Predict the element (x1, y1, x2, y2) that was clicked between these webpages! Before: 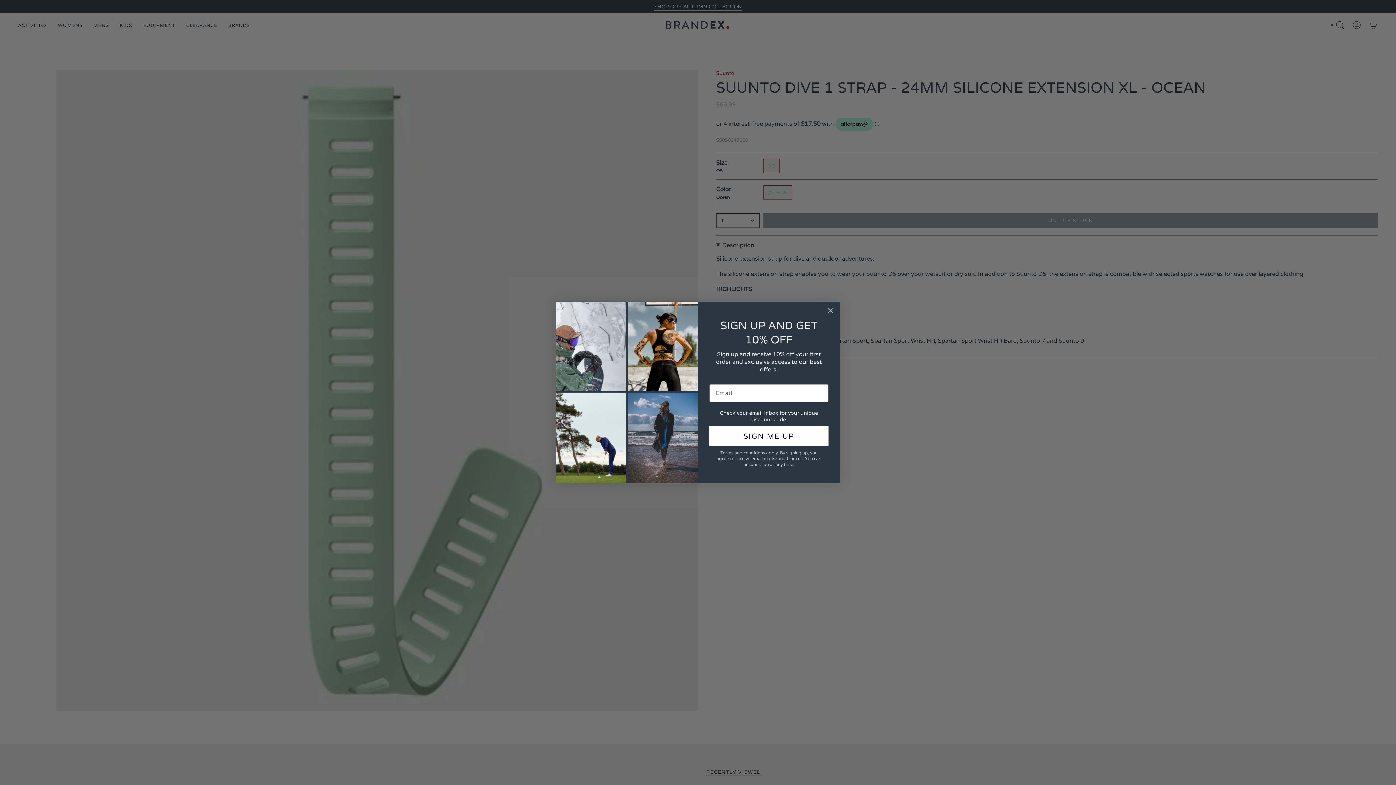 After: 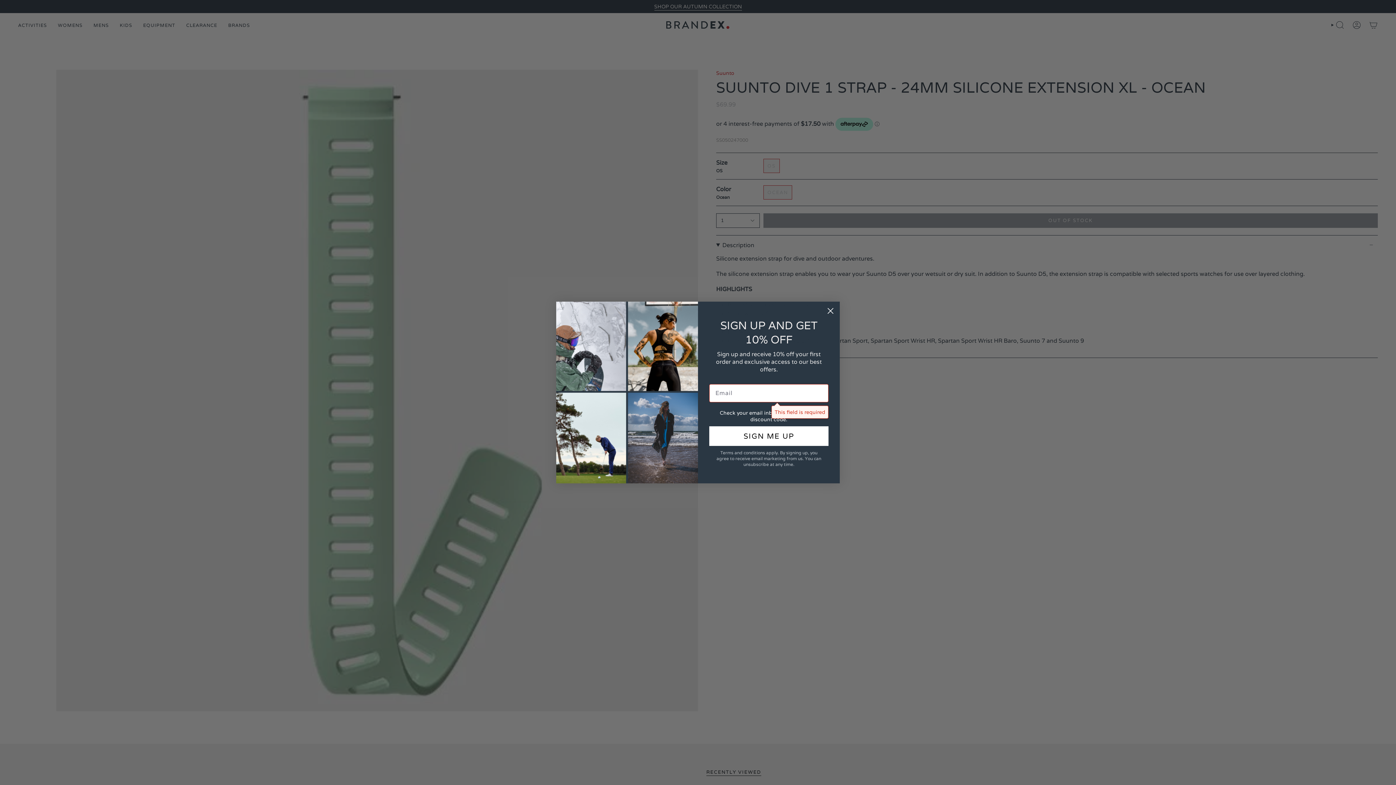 Action: bbox: (709, 426, 828, 446) label: SIGN ME UP